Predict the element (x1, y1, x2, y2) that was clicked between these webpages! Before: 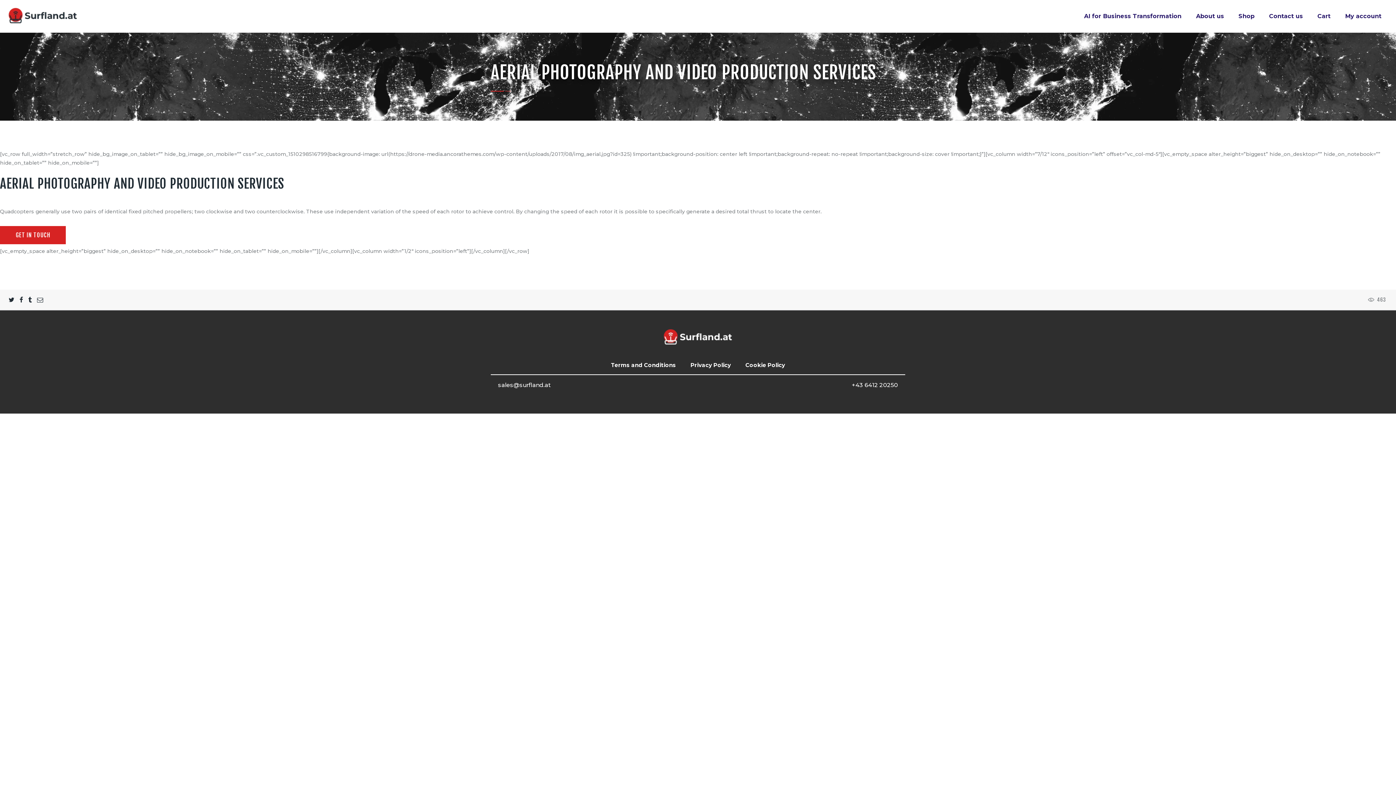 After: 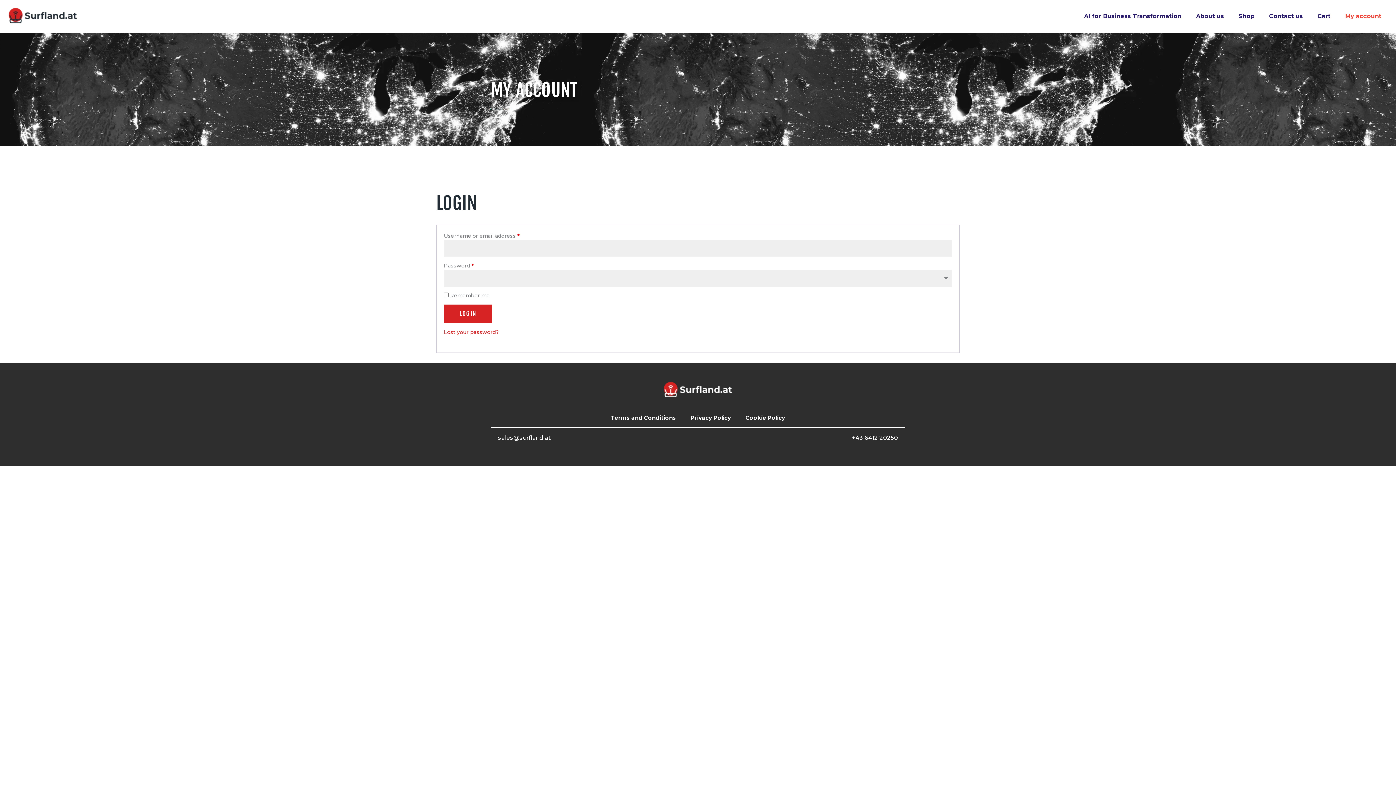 Action: bbox: (1338, 7, 1389, 25) label: My account